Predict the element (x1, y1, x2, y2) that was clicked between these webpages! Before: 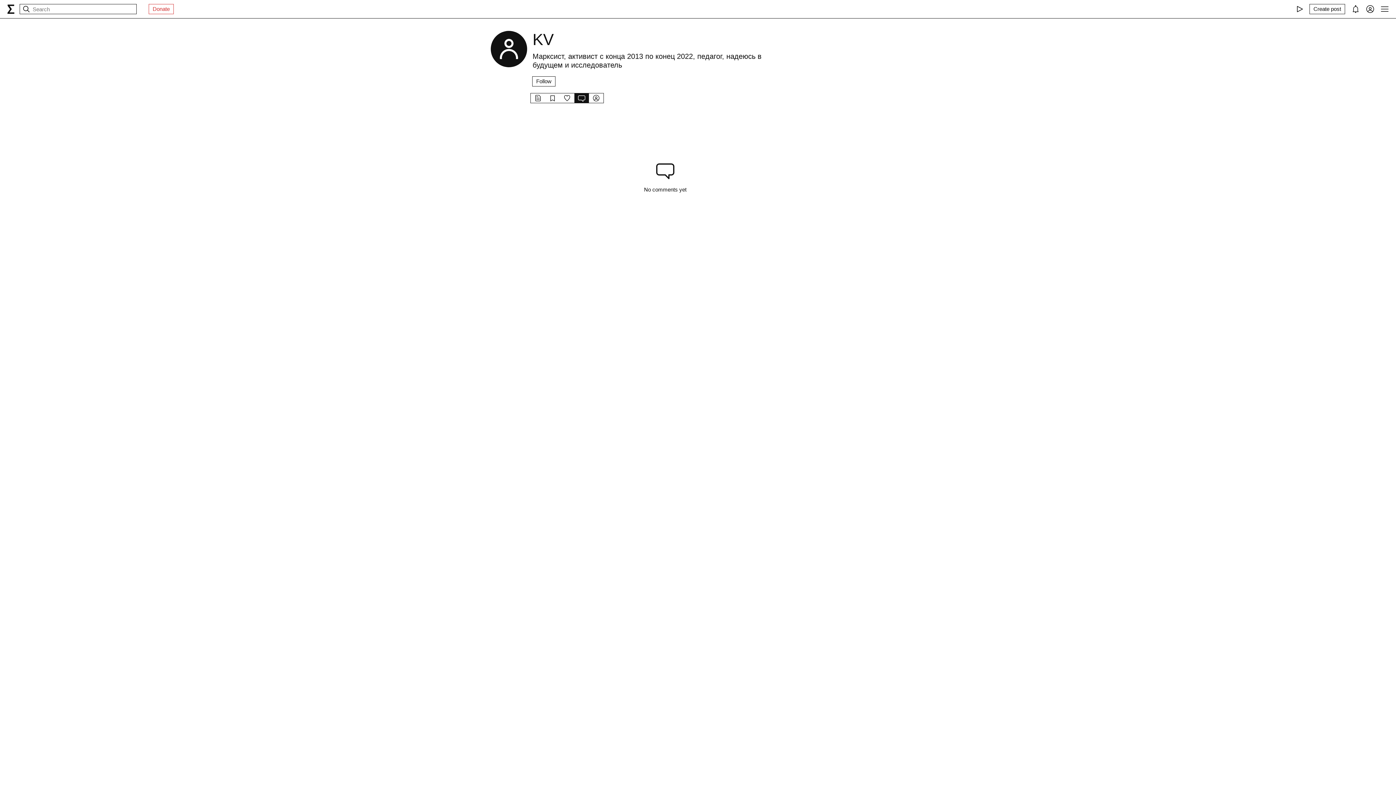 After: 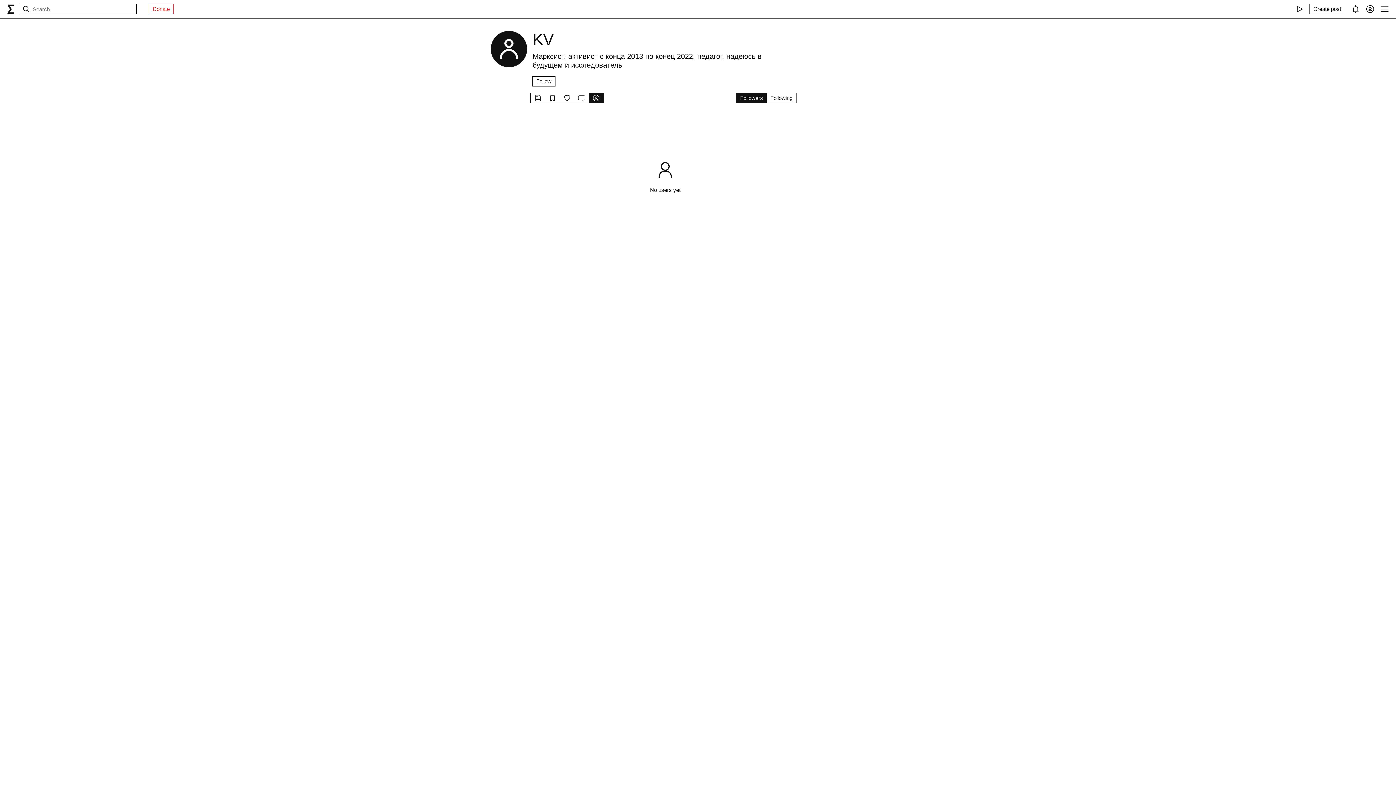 Action: bbox: (589, 93, 603, 102)